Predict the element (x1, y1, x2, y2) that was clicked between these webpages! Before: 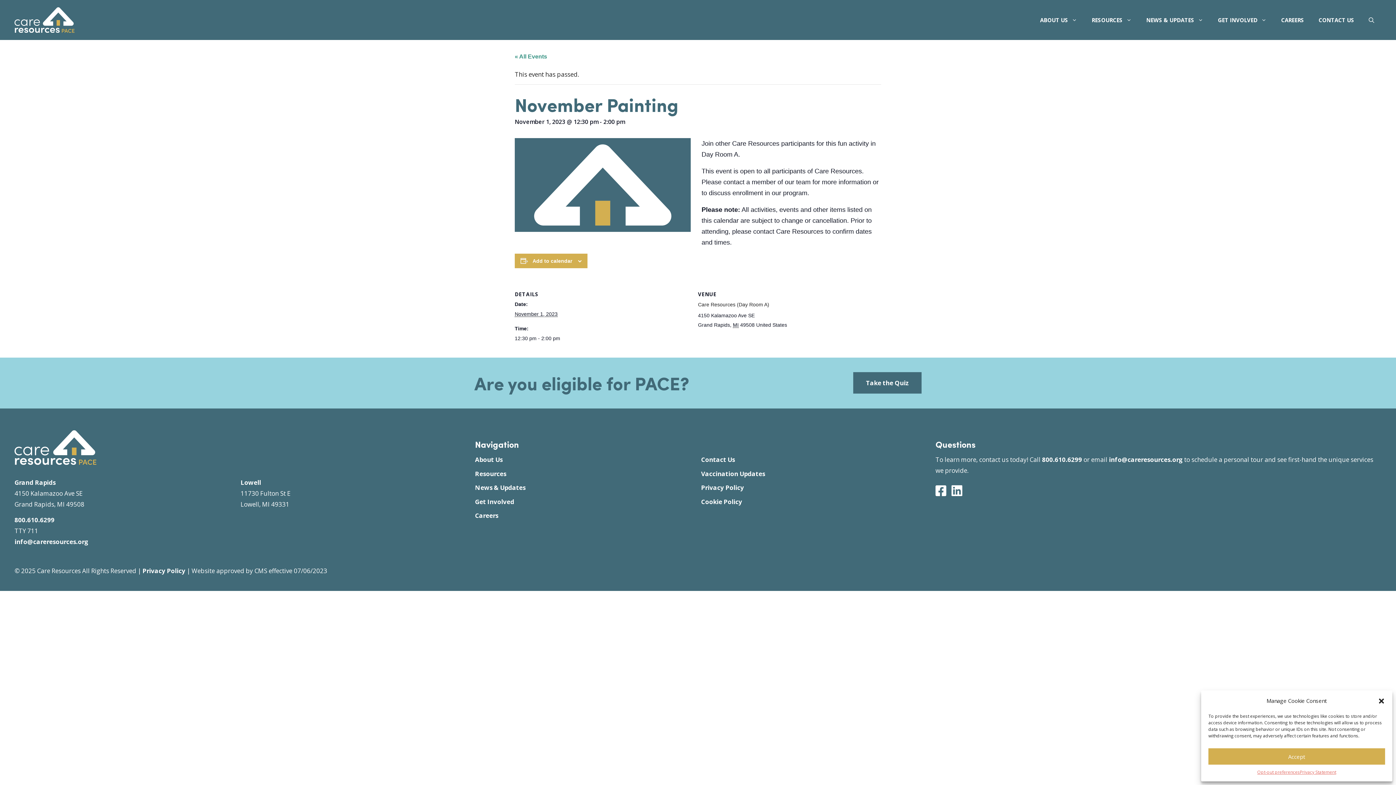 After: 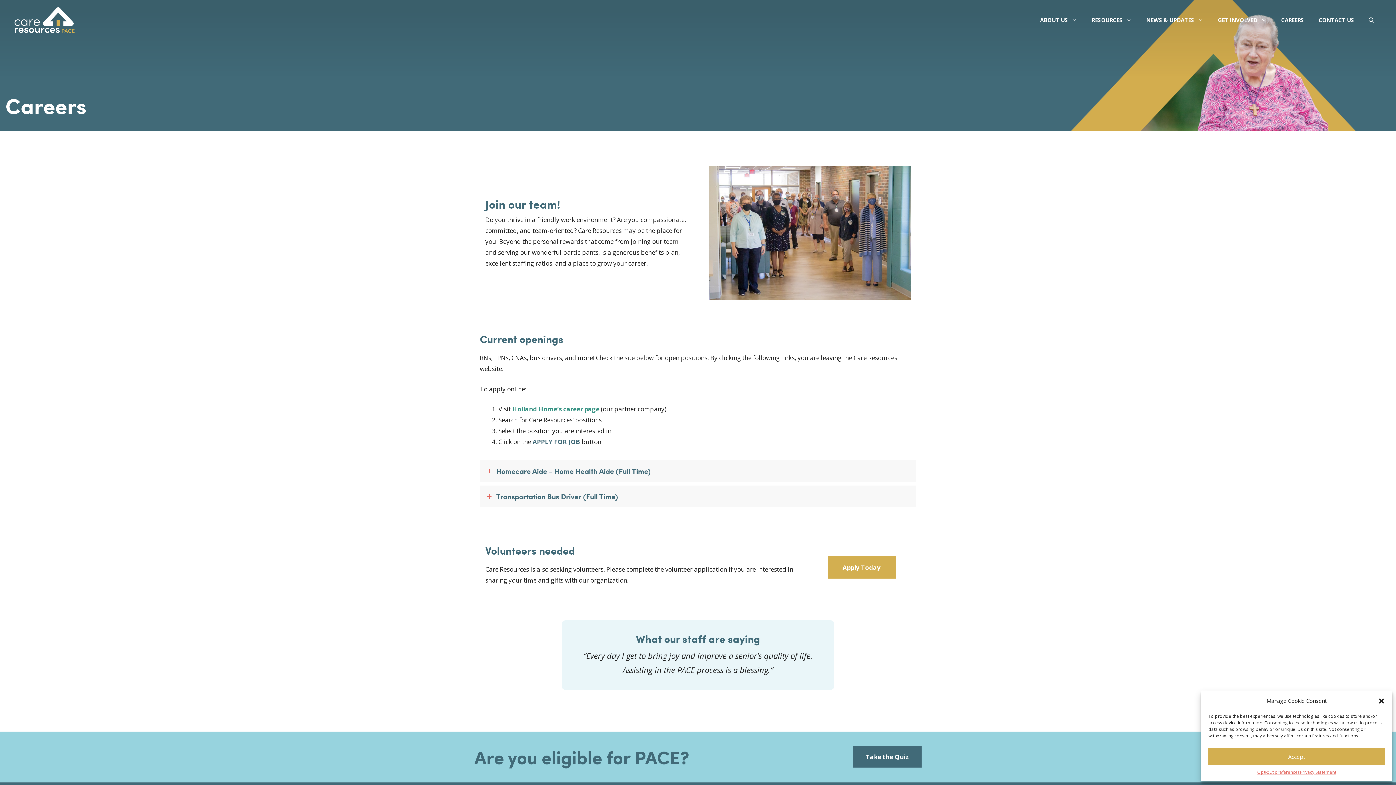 Action: bbox: (475, 511, 498, 520) label: Careers